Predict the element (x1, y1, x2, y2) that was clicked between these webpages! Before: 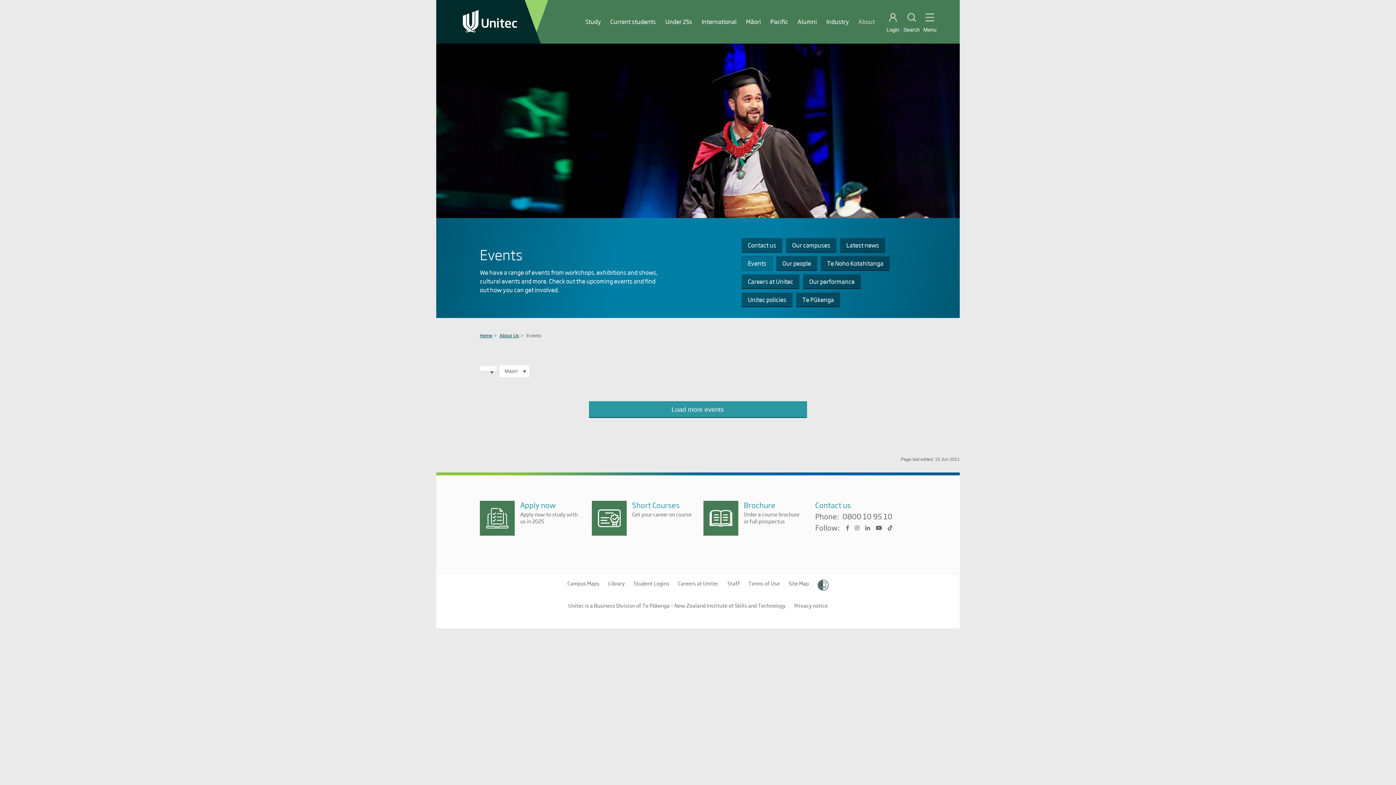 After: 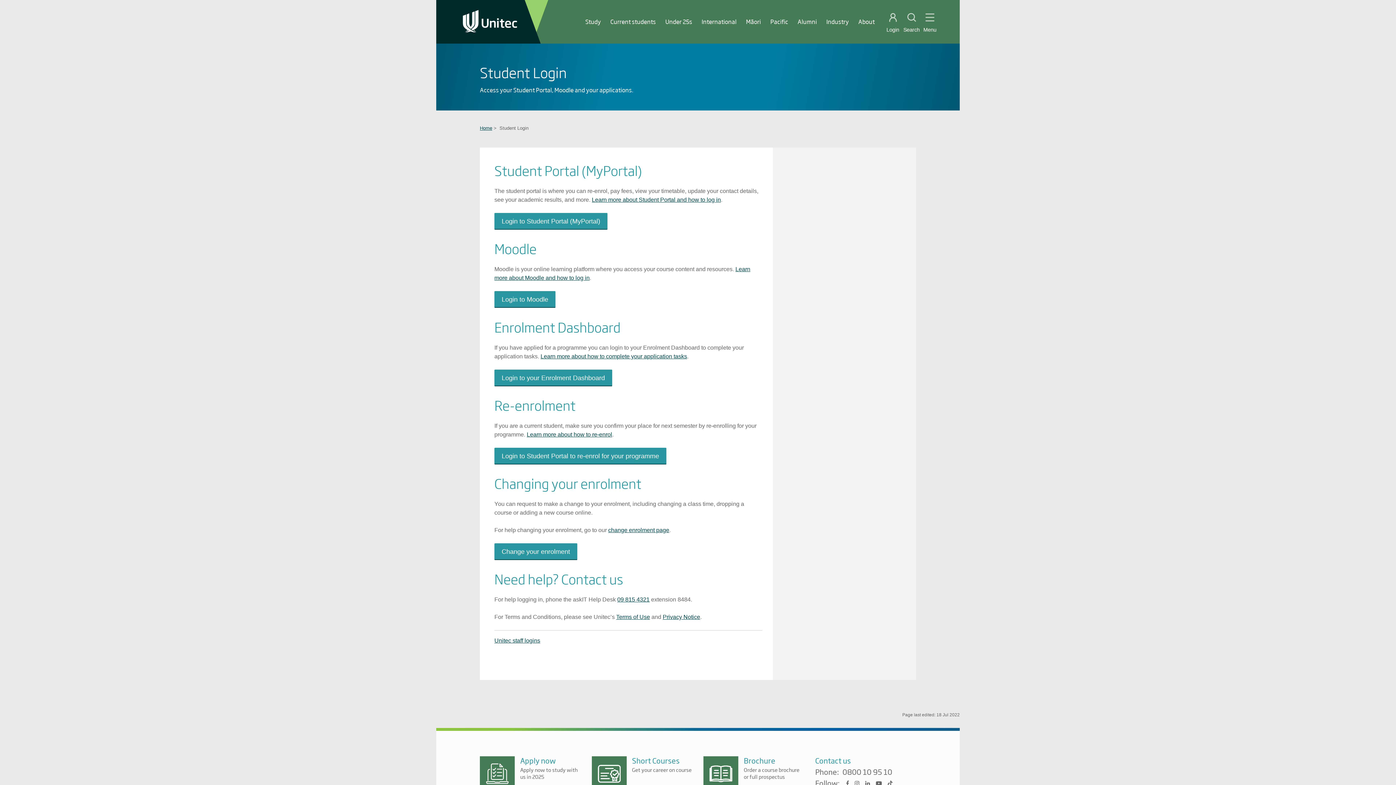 Action: bbox: (886, 13, 899, 23) label: Student portal